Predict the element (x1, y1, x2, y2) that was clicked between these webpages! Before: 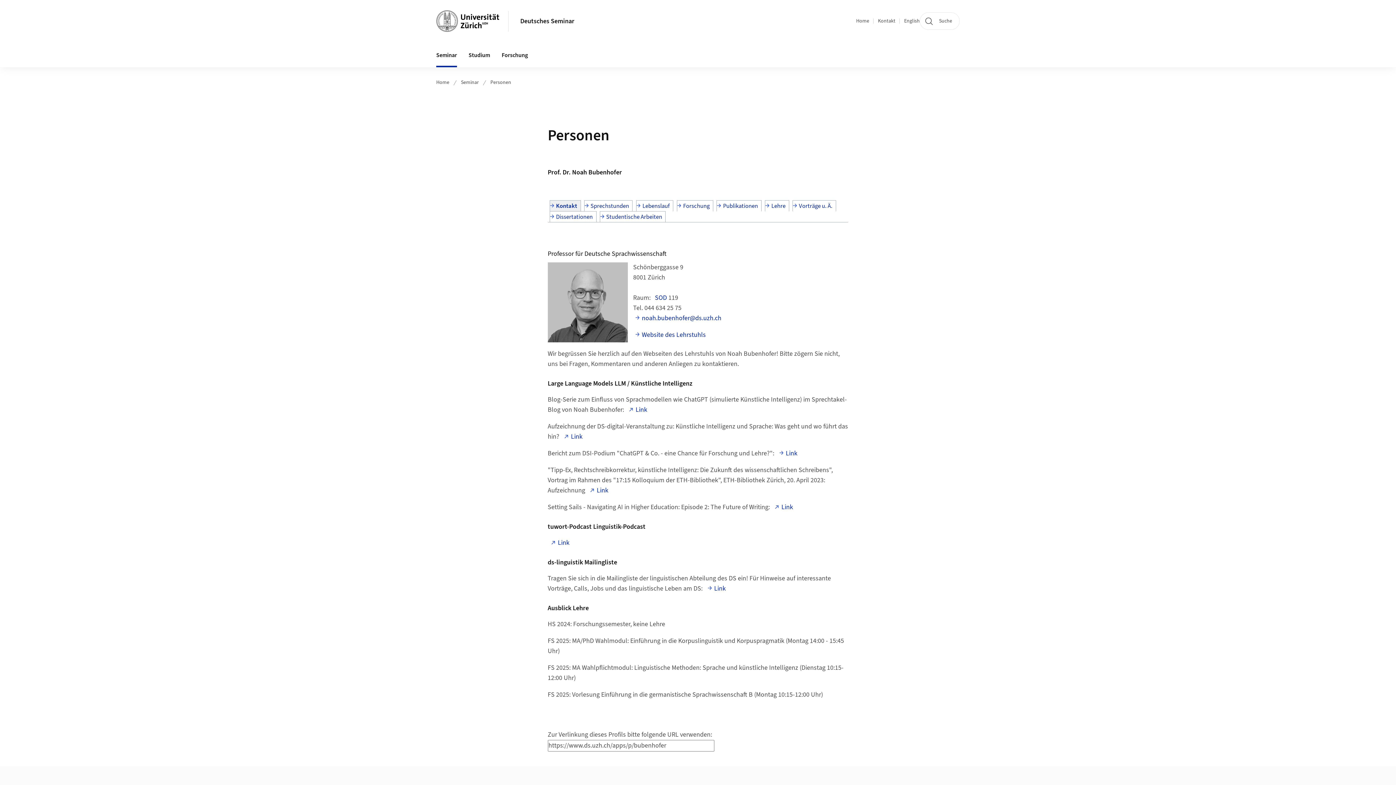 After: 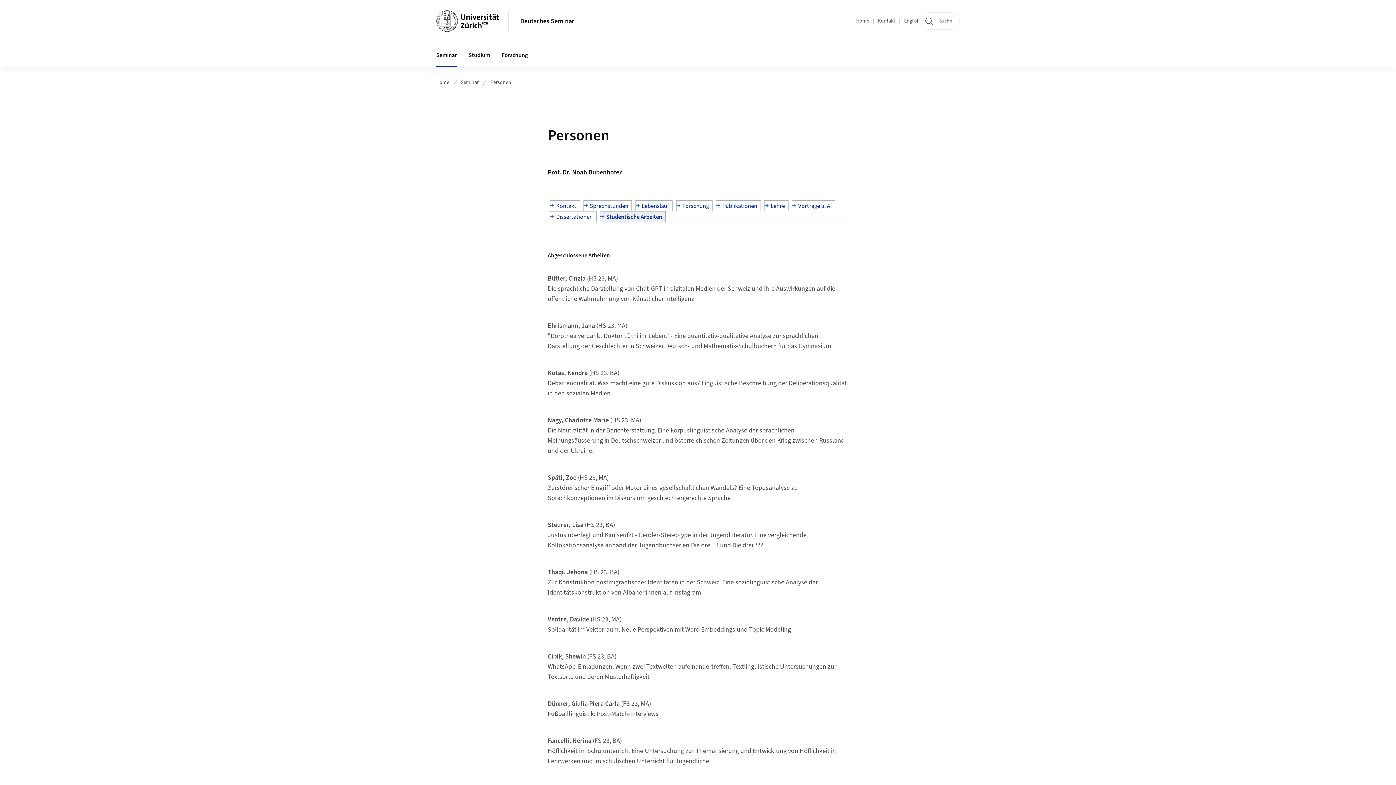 Action: label: Studentische Arbeiten bbox: (599, 211, 665, 222)